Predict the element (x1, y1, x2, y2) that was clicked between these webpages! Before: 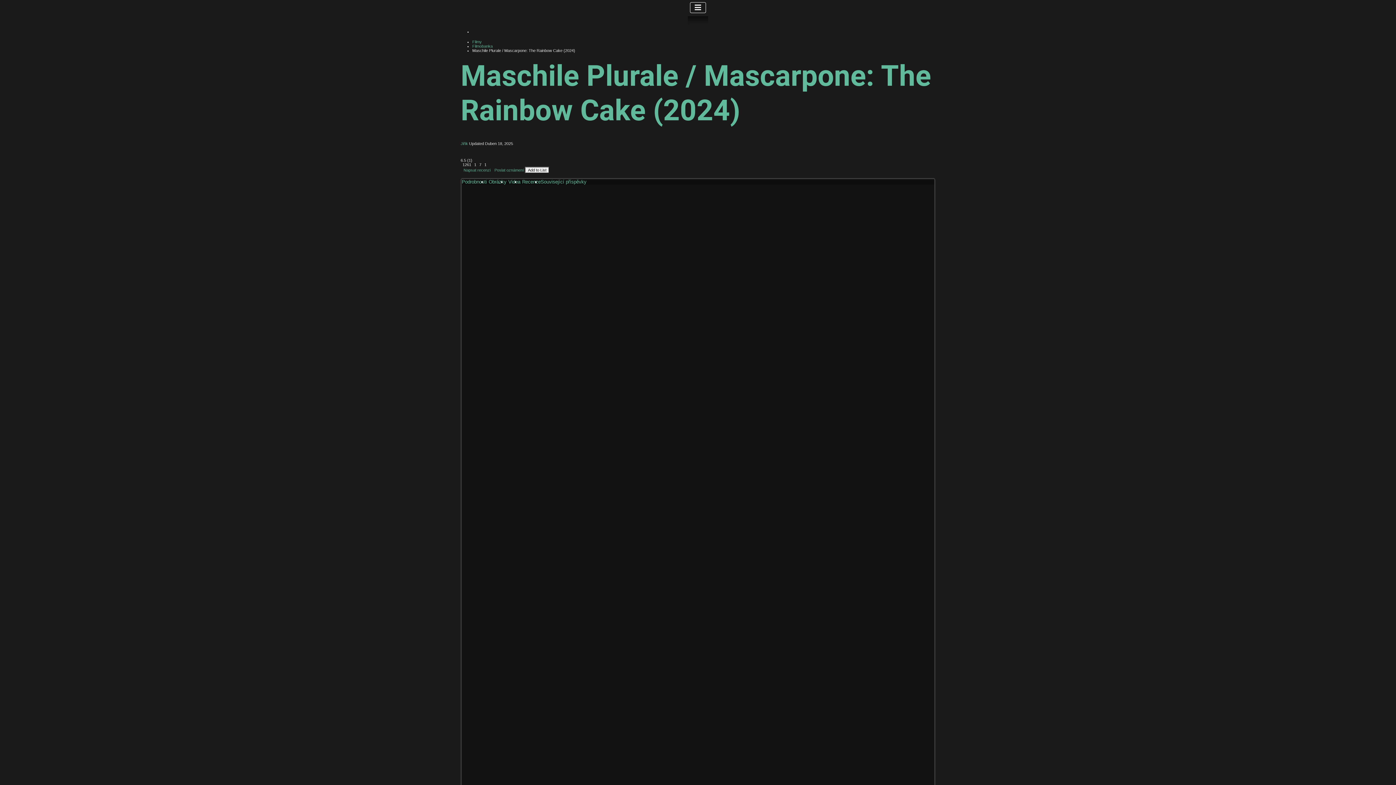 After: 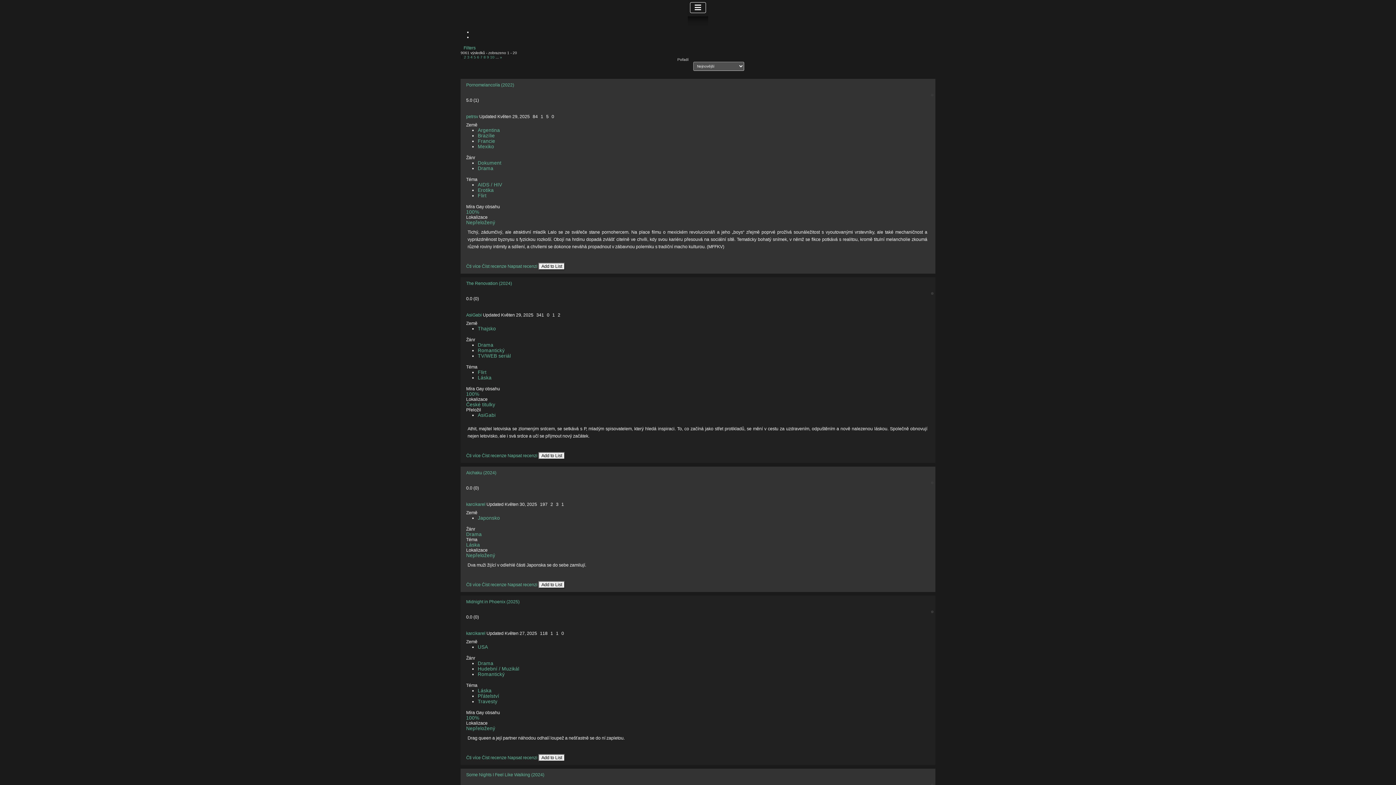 Action: bbox: (472, 39, 481, 44) label: Filmy